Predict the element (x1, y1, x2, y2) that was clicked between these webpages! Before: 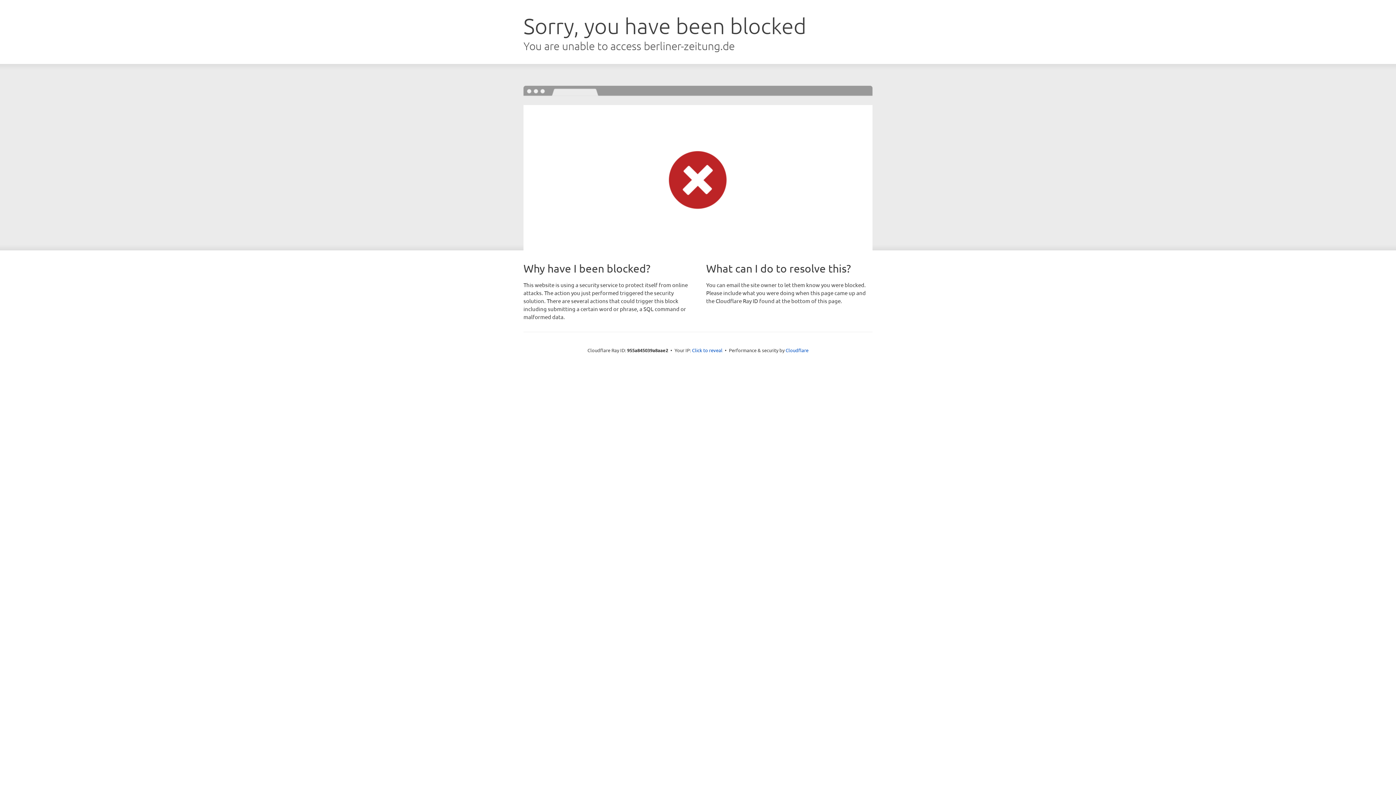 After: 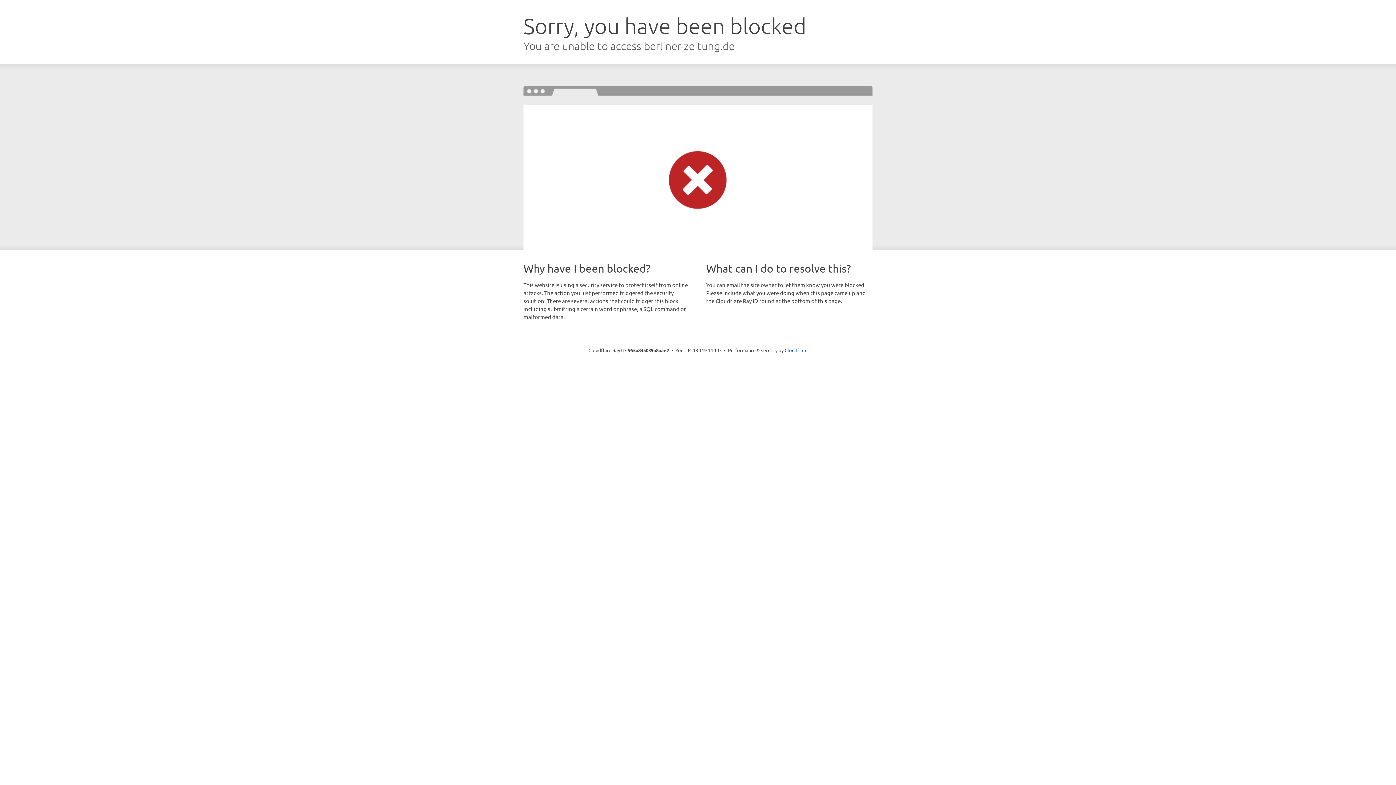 Action: label: Click to reveal bbox: (692, 346, 722, 353)